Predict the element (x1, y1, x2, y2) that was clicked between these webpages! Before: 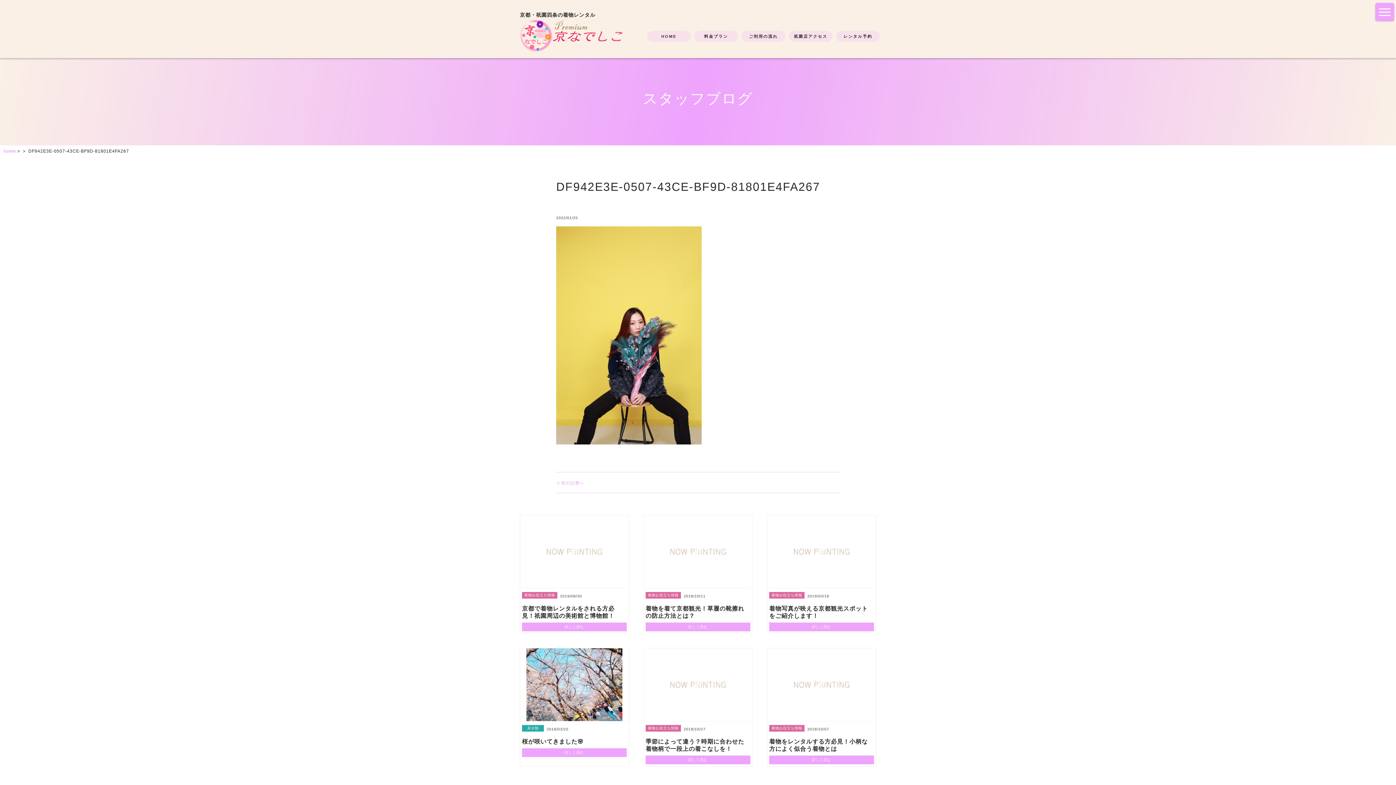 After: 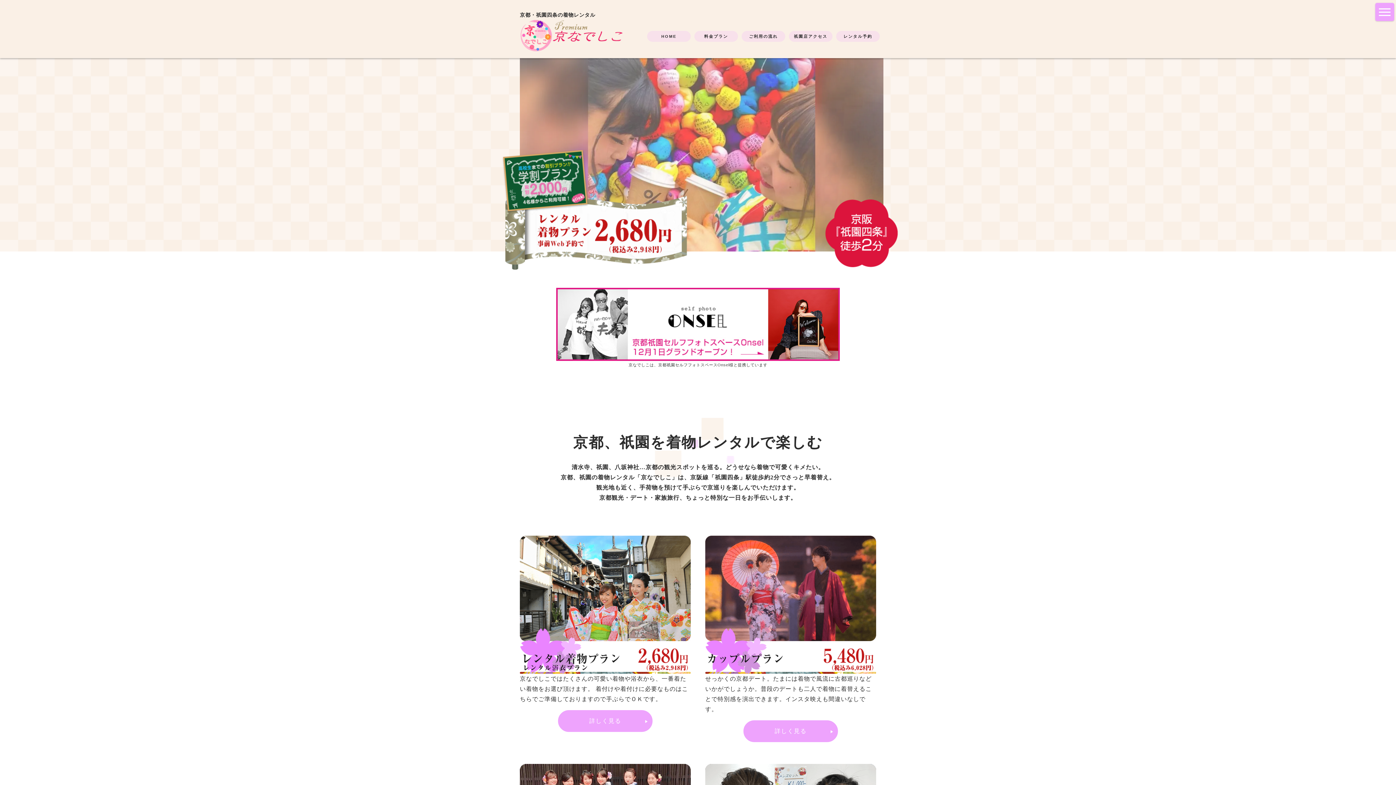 Action: bbox: (3, 148, 17, 153) label: home 